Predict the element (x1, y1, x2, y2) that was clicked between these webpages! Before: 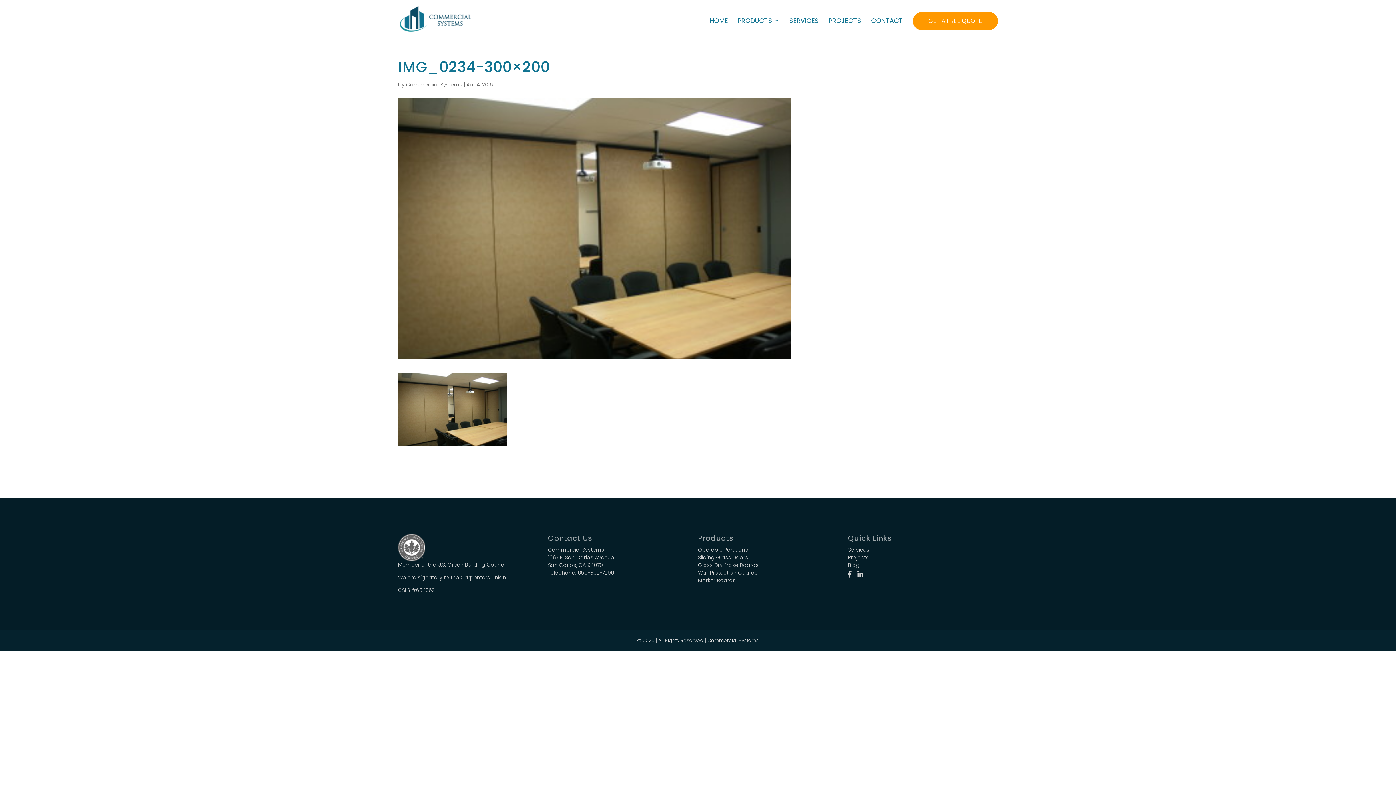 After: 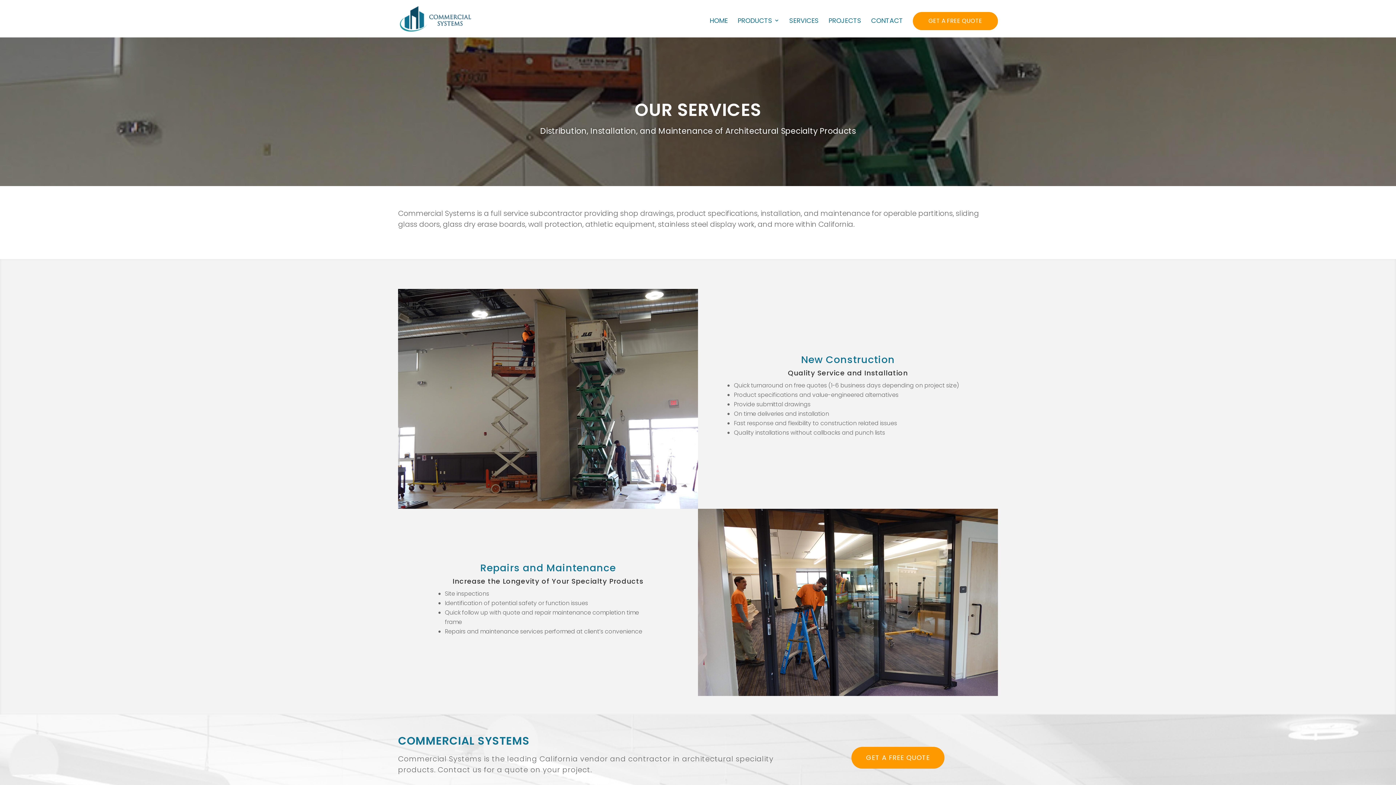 Action: bbox: (848, 546, 869, 553) label: Services